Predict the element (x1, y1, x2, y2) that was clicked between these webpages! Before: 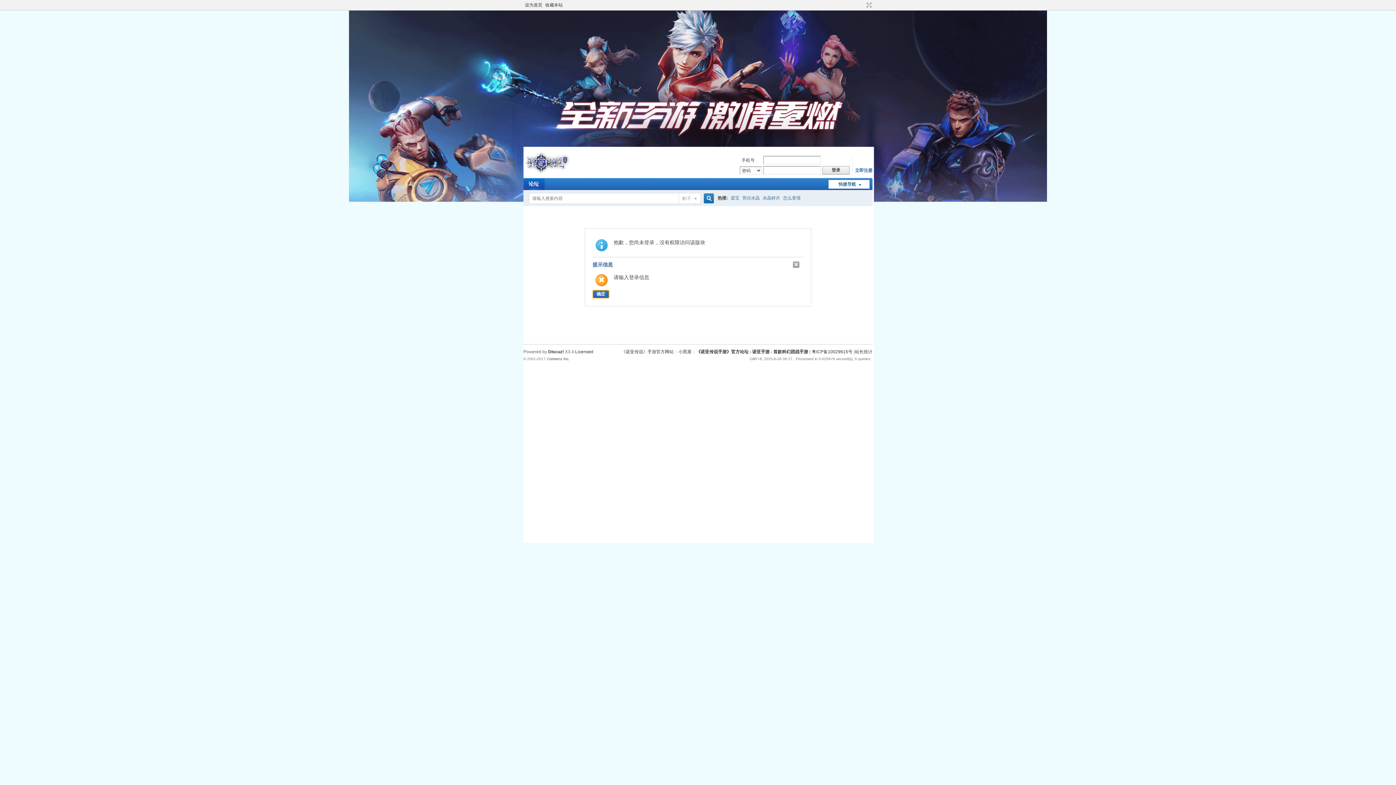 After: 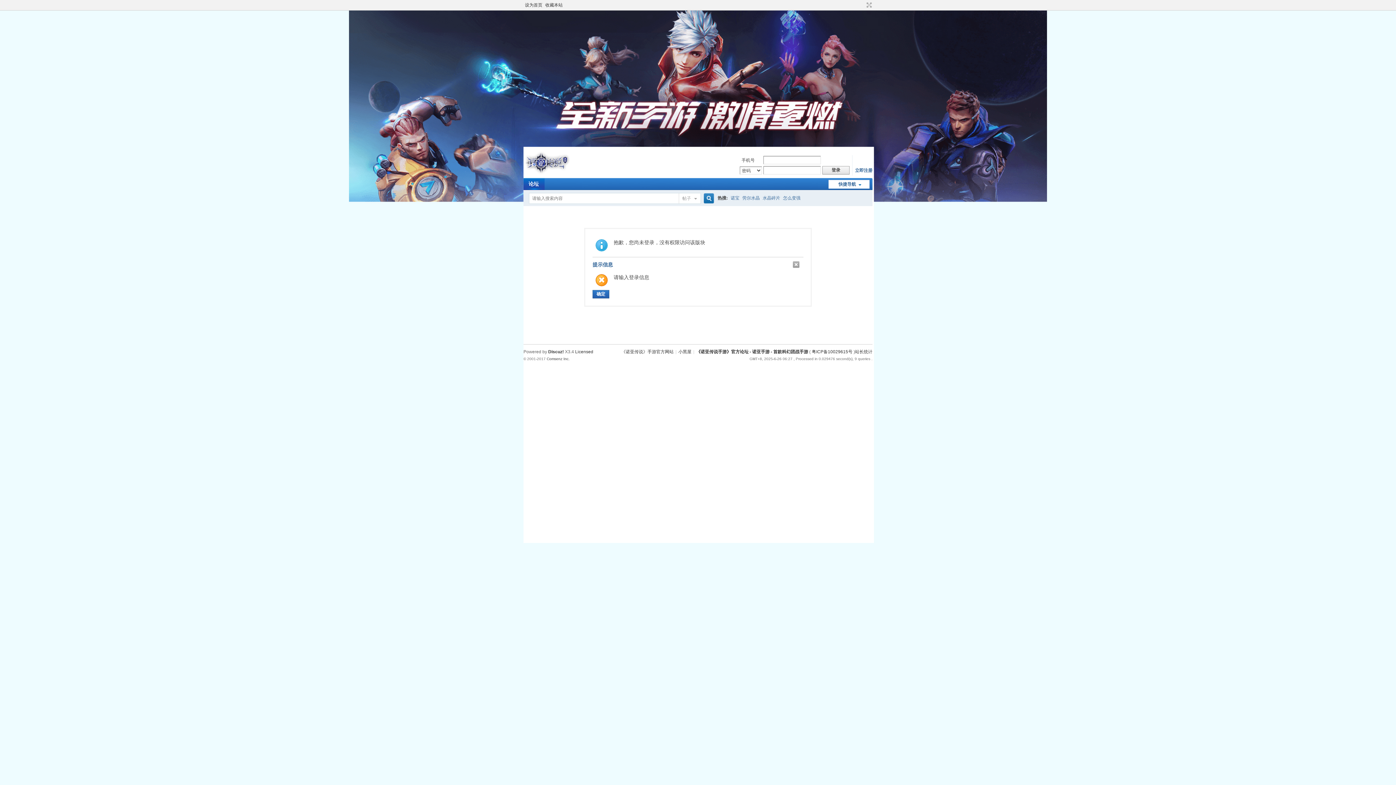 Action: bbox: (828, 180, 869, 188) label: 快捷导航